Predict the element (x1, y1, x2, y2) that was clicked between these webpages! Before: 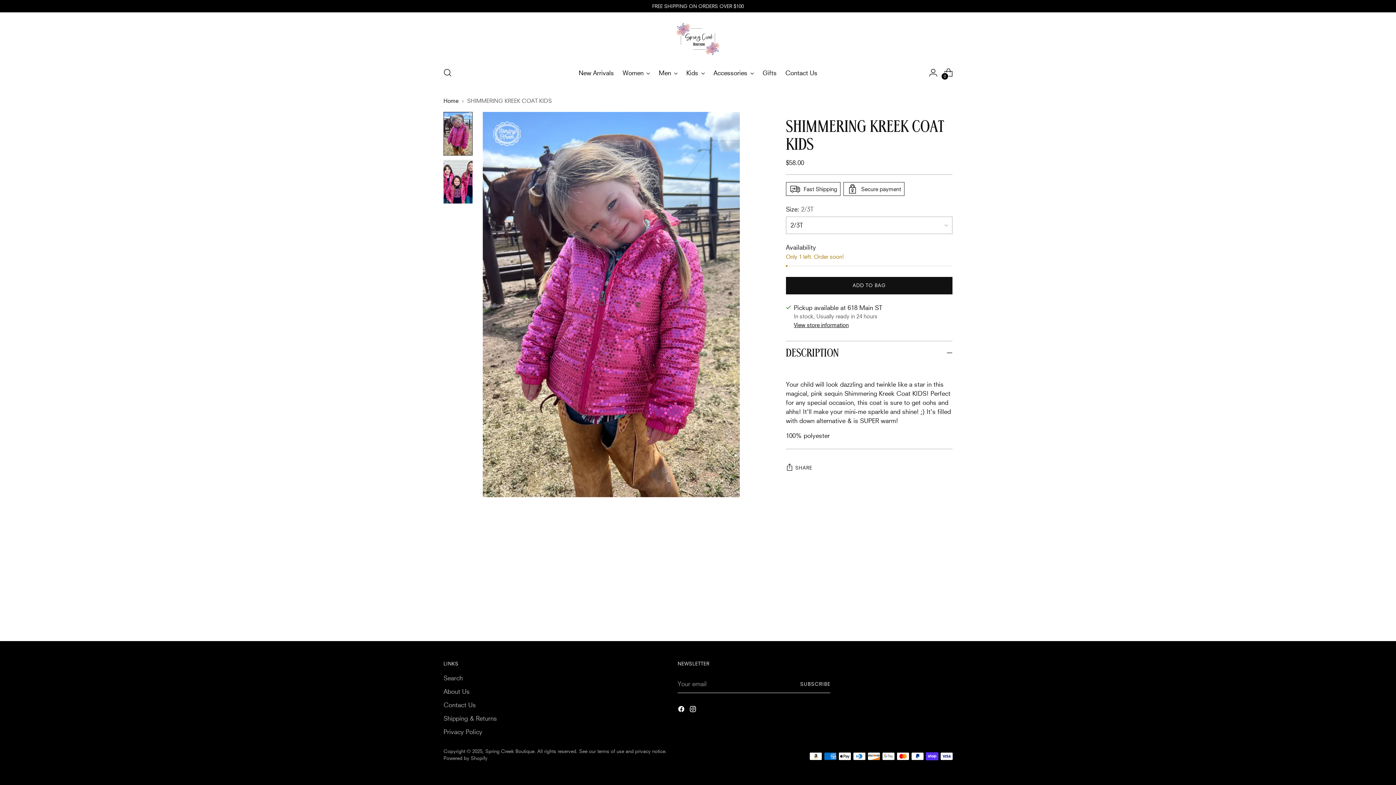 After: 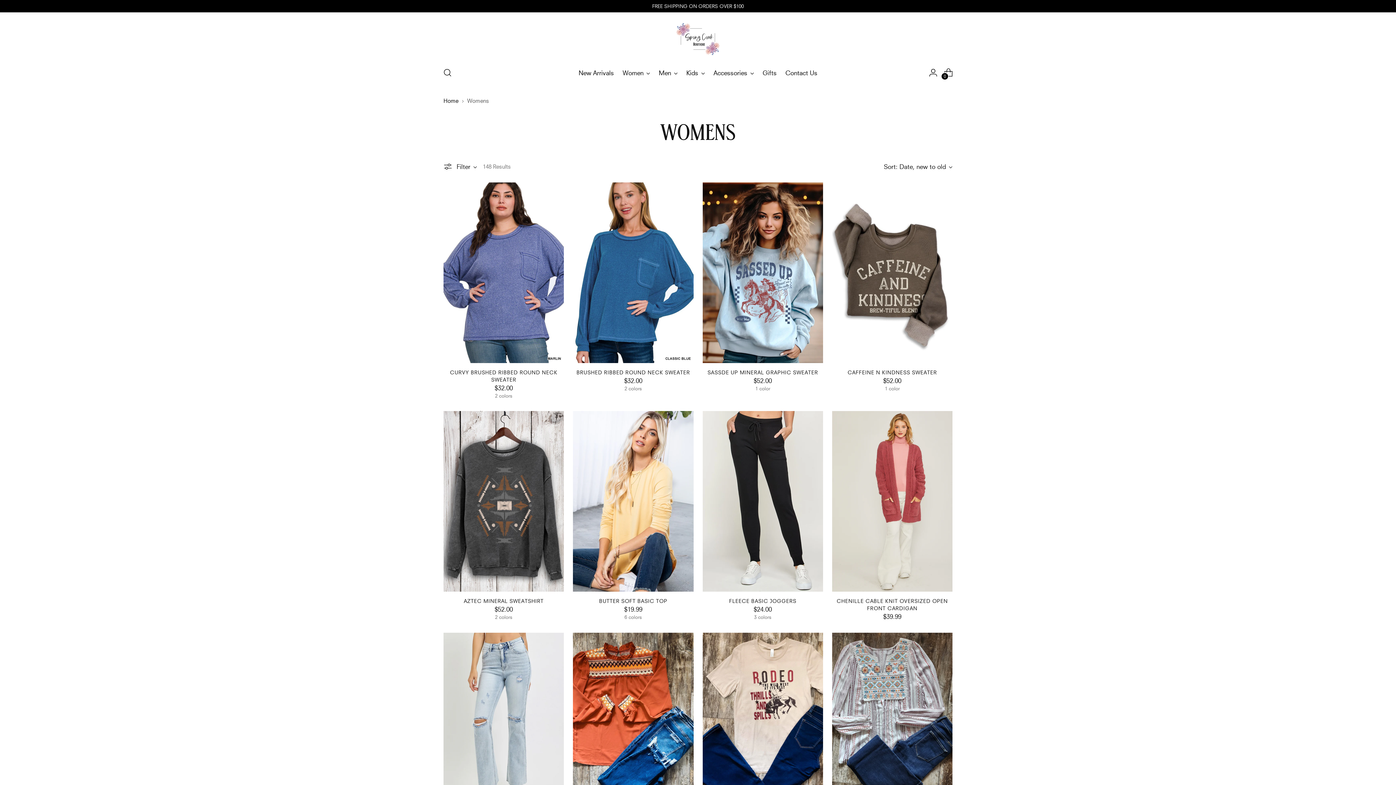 Action: label: Women bbox: (622, 64, 650, 80)